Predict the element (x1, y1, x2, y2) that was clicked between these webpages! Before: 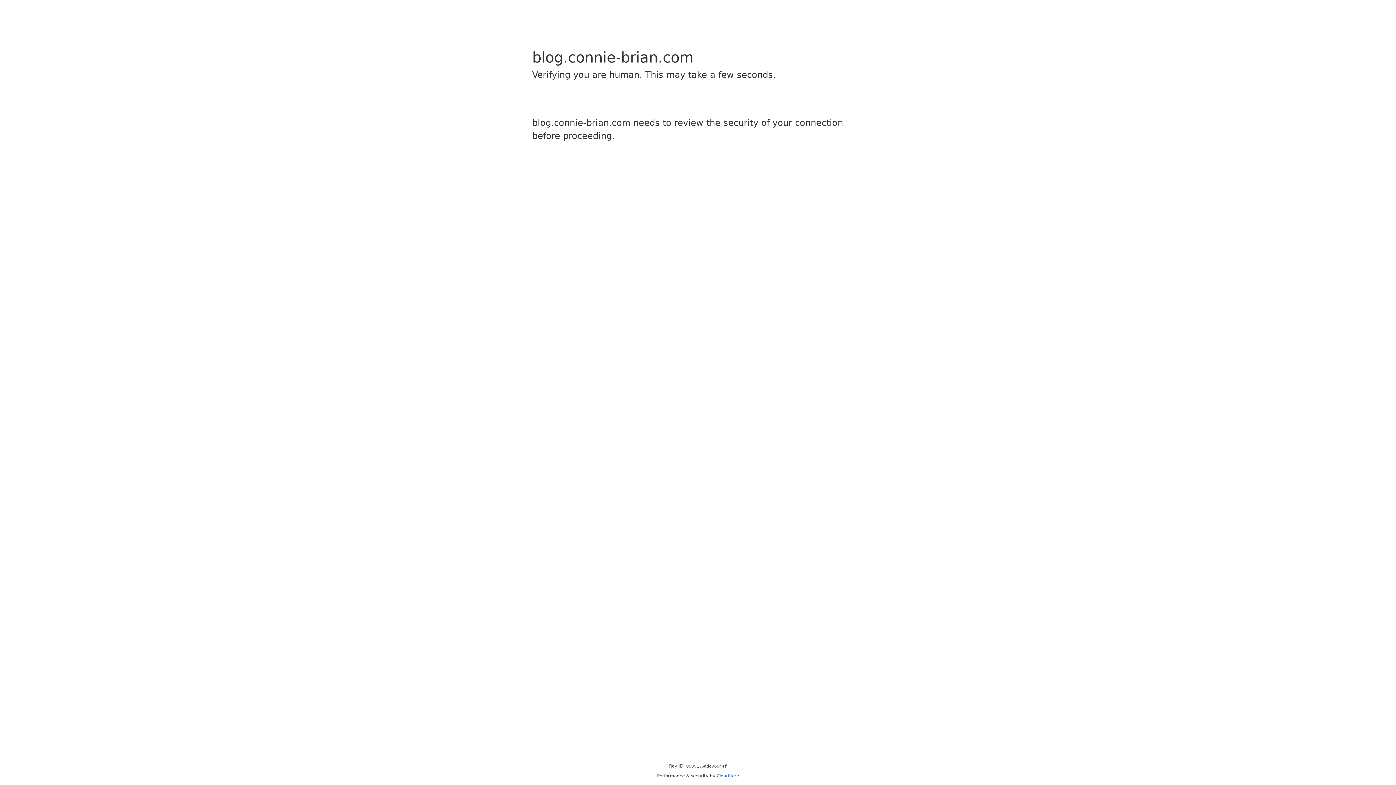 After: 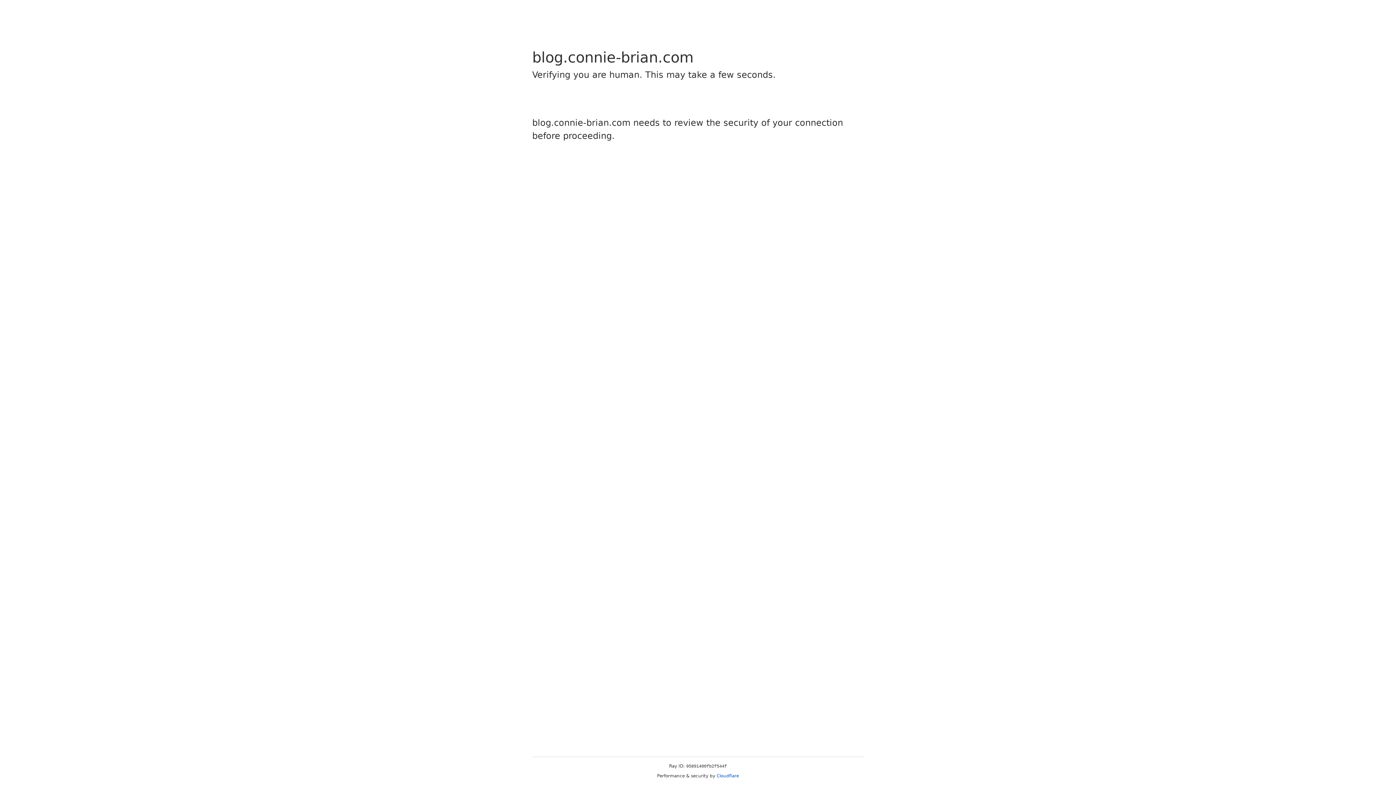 Action: label: Cloudflare bbox: (716, 773, 739, 778)